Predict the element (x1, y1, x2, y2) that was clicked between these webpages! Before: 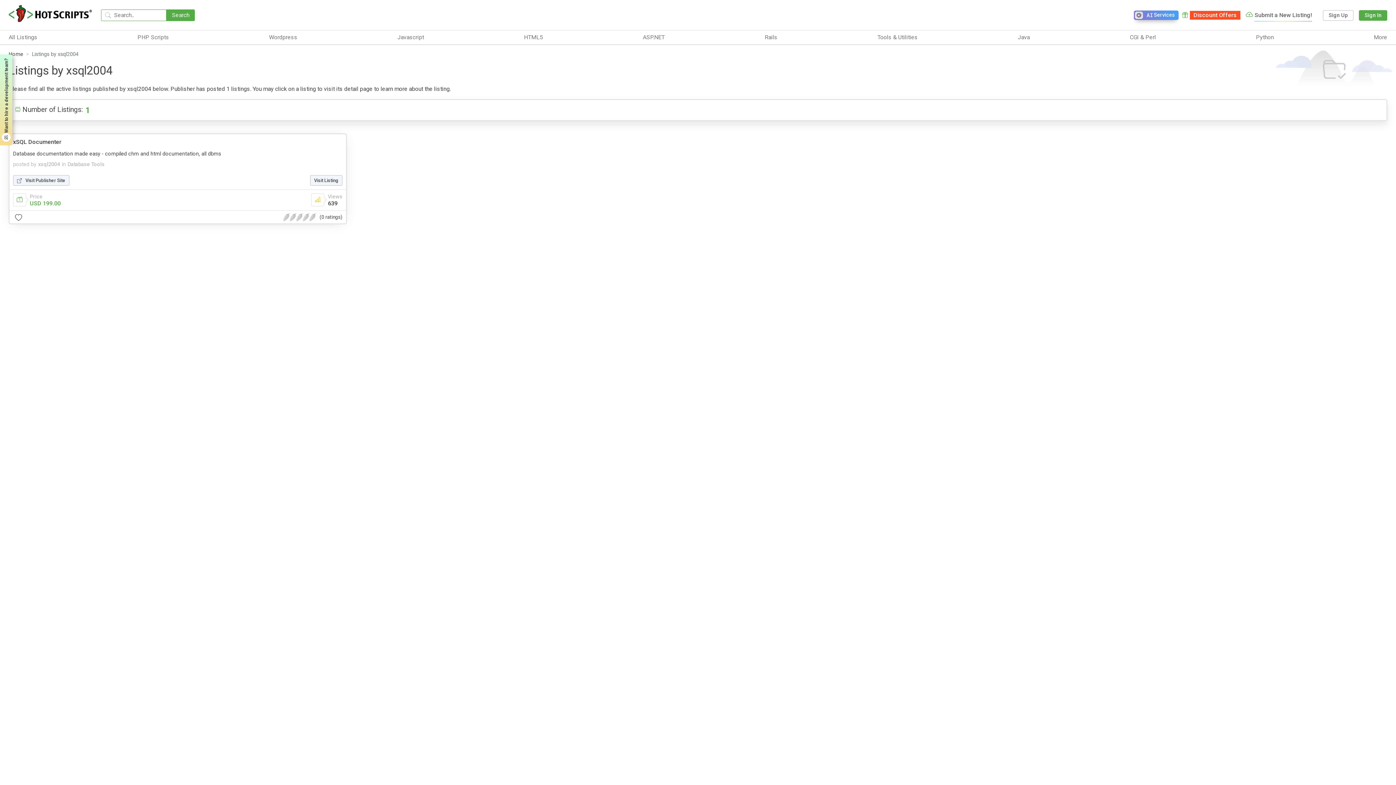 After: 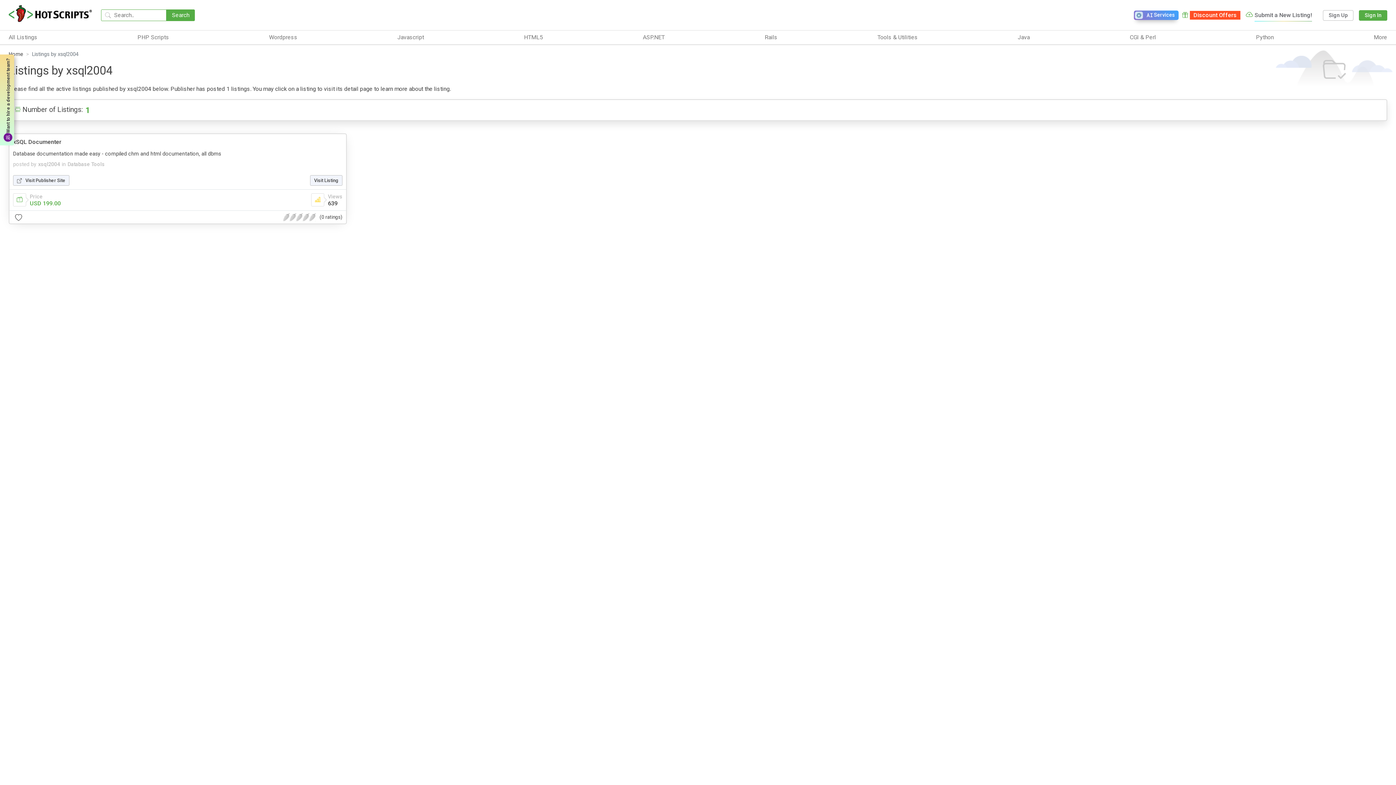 Action: label: Want to hire a development team? bbox: (0, 54, 12, 145)